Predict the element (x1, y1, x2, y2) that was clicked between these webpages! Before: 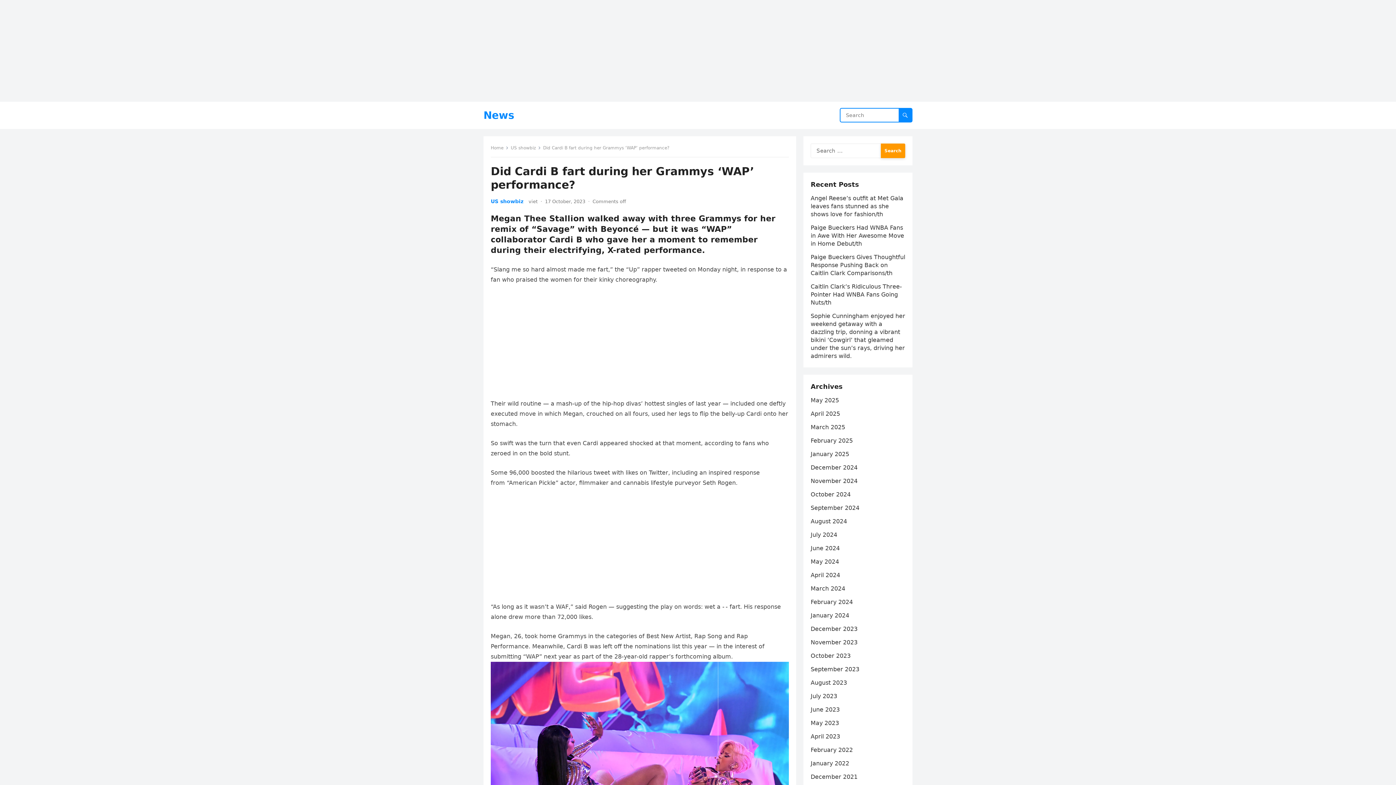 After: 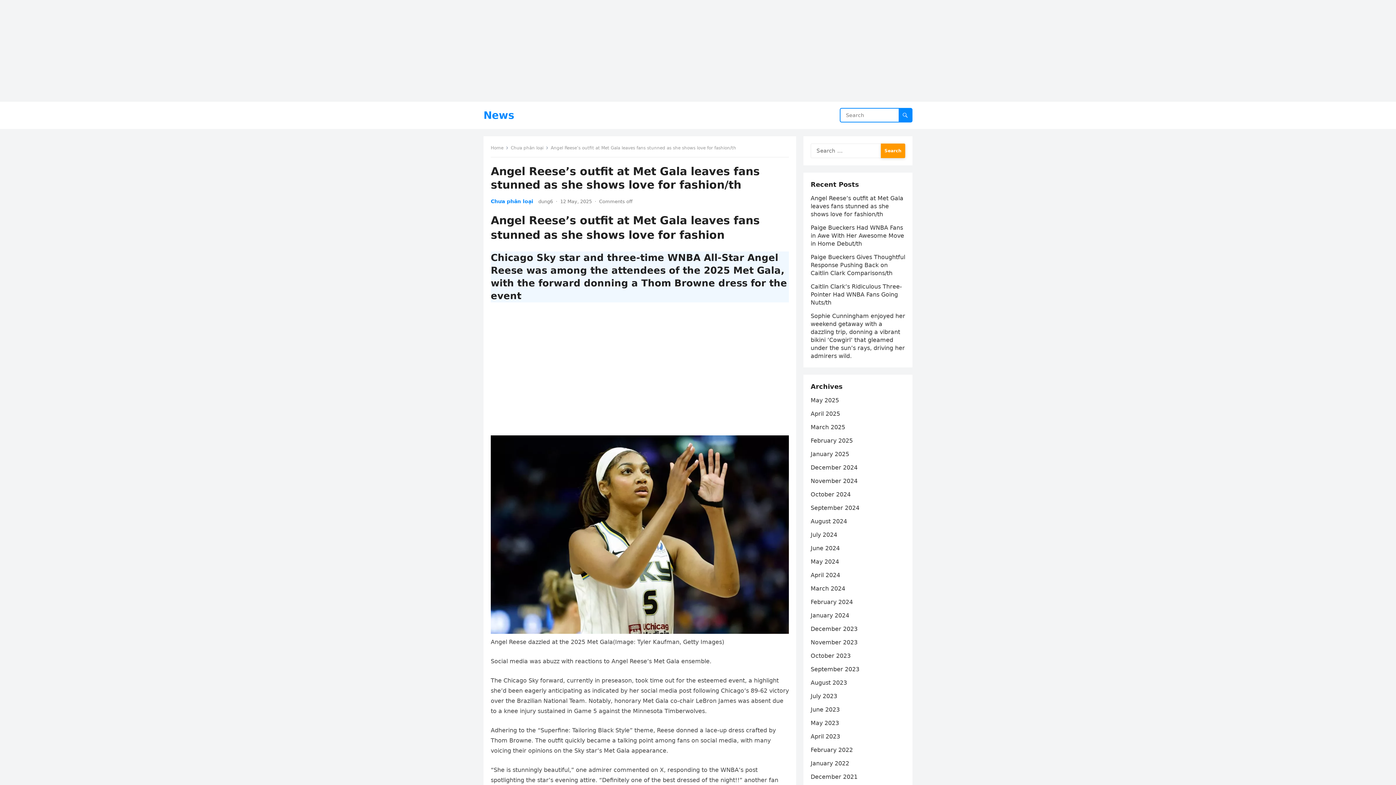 Action: bbox: (810, 194, 903, 217) label: Angel Reese’s outfit at Met Gala leaves fans stunned as she shows love for fashion/th